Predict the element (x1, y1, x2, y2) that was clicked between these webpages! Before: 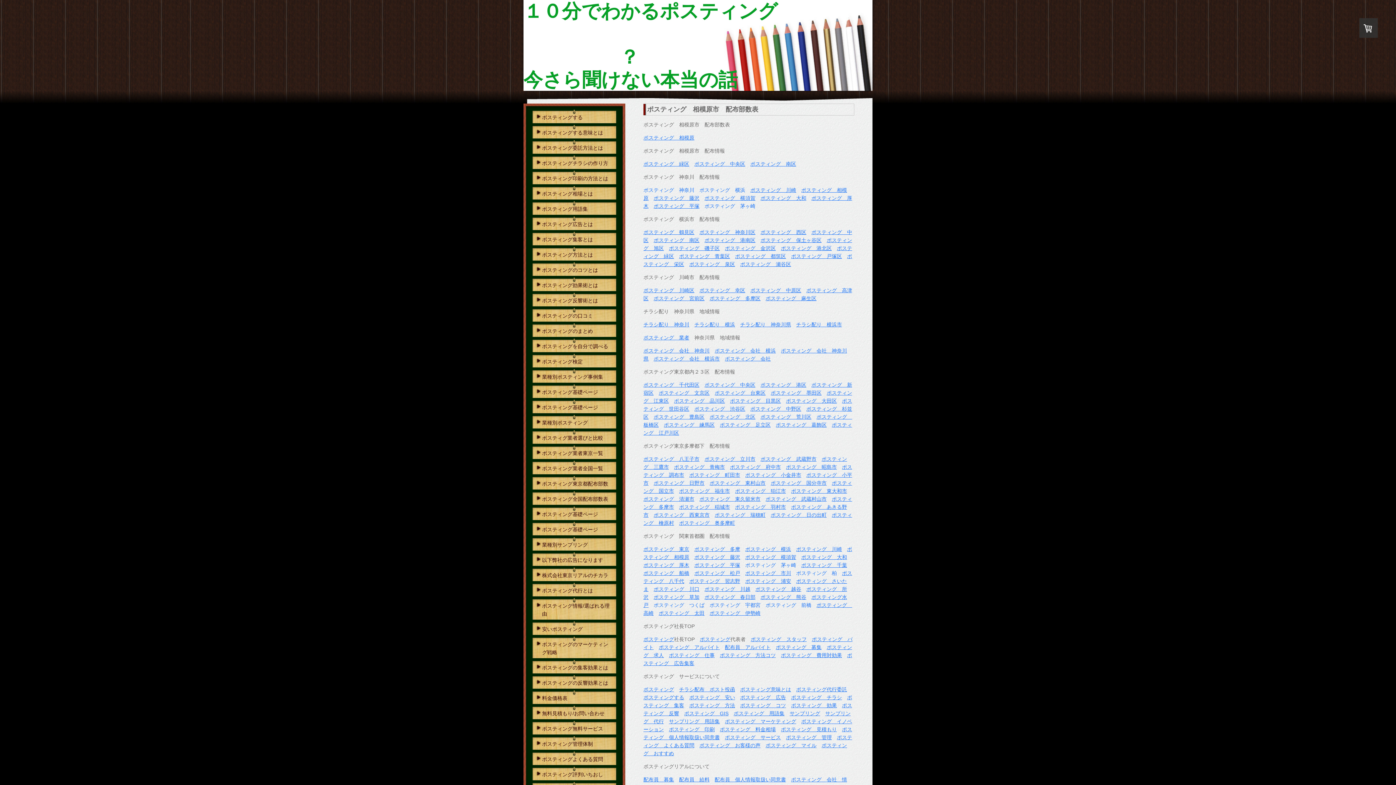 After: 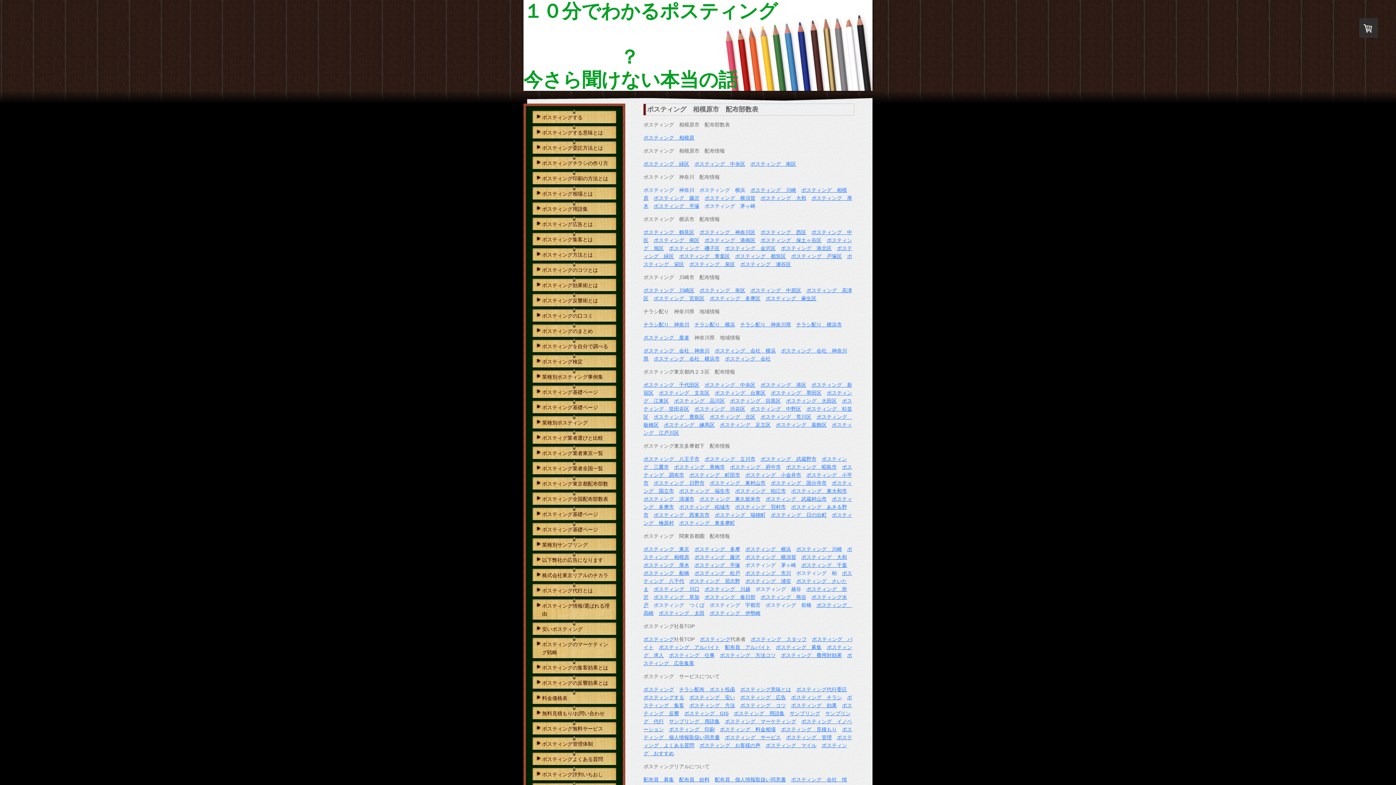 Action: label: ポスティング　越谷 bbox: (755, 586, 801, 592)